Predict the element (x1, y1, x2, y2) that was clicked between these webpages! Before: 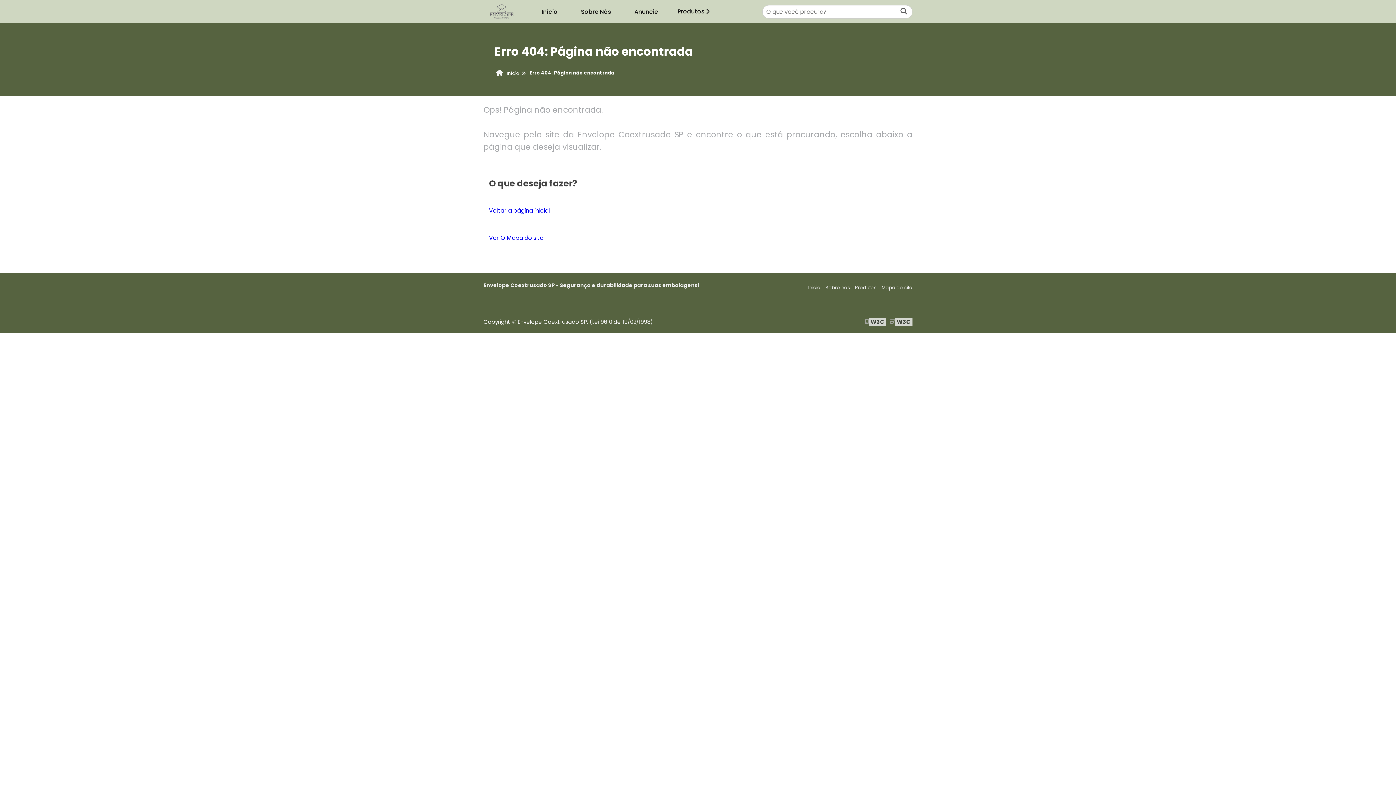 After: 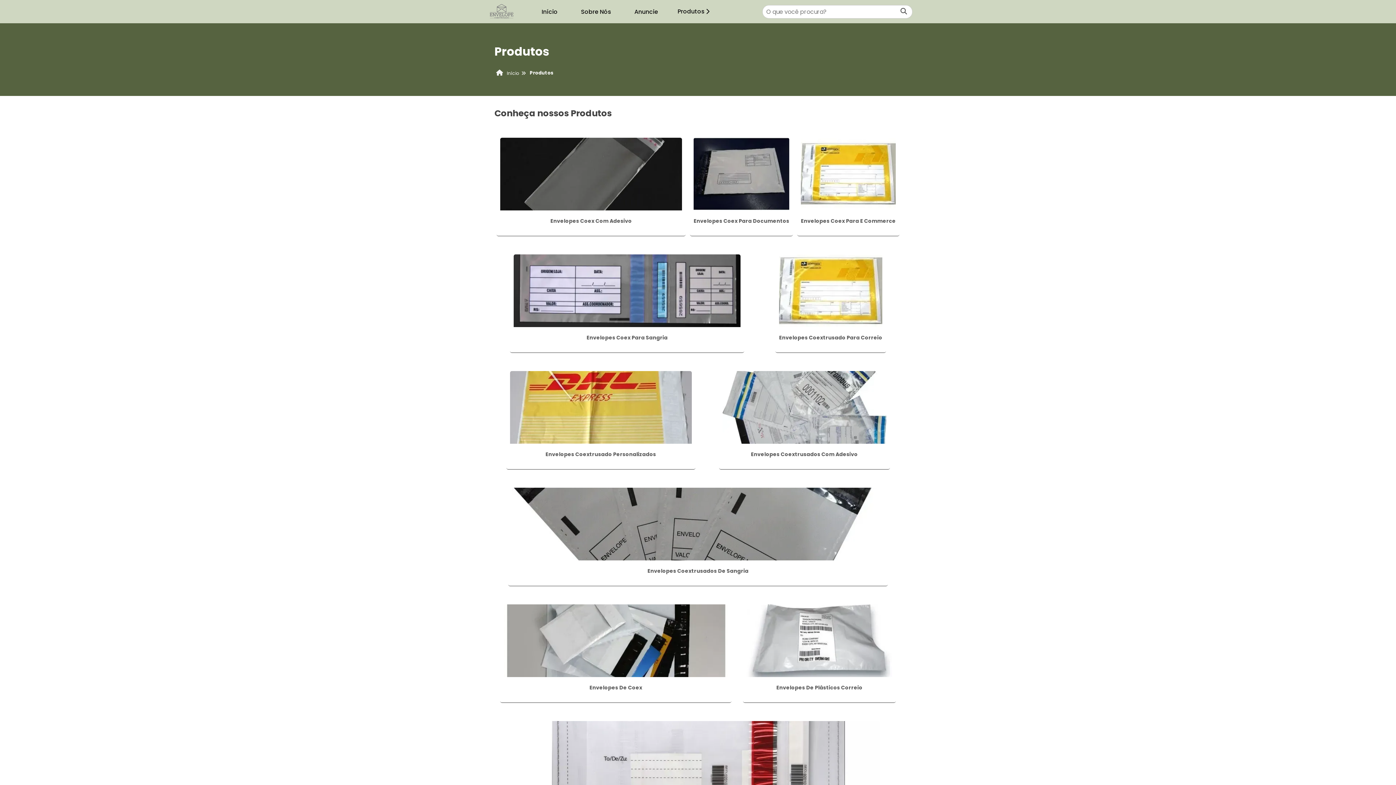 Action: bbox: (670, 4, 717, 19) label: Produtos